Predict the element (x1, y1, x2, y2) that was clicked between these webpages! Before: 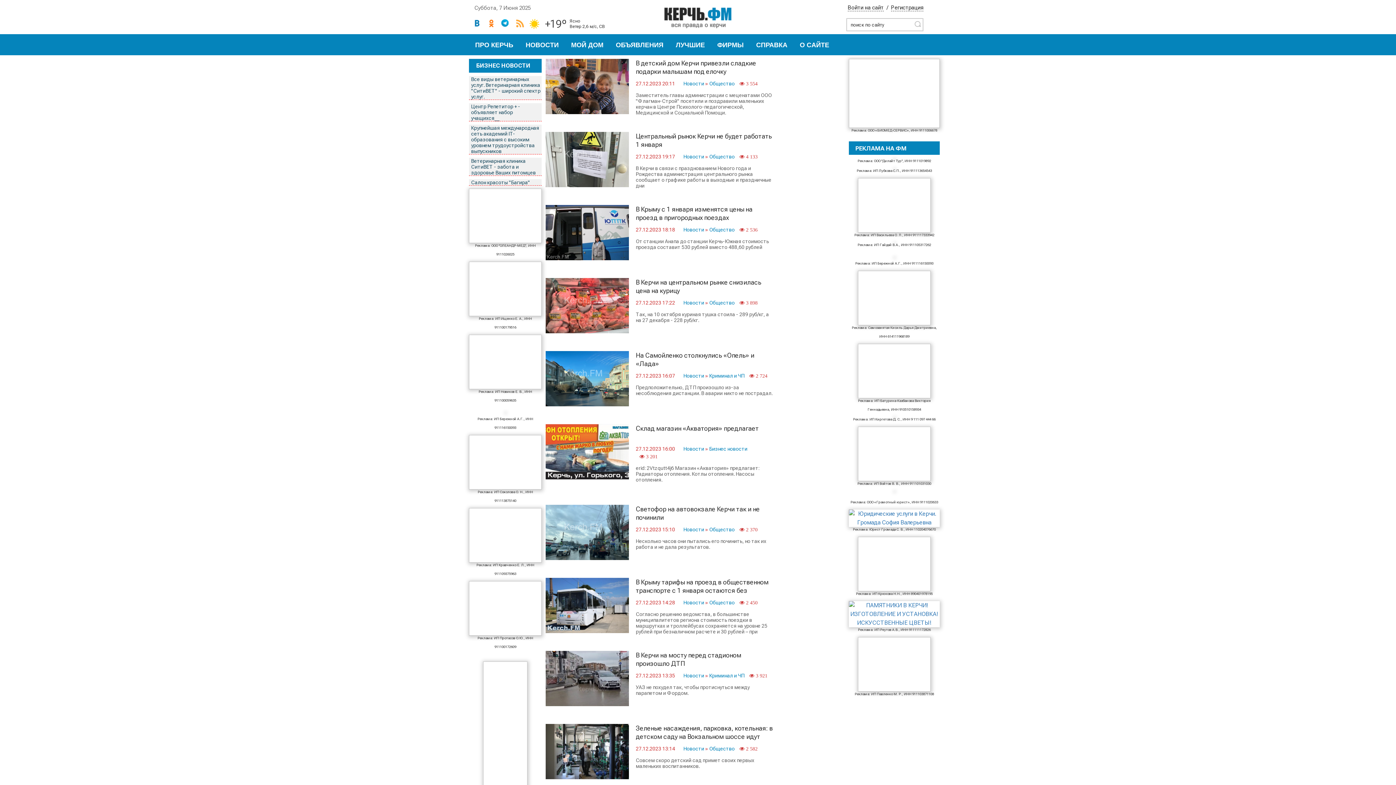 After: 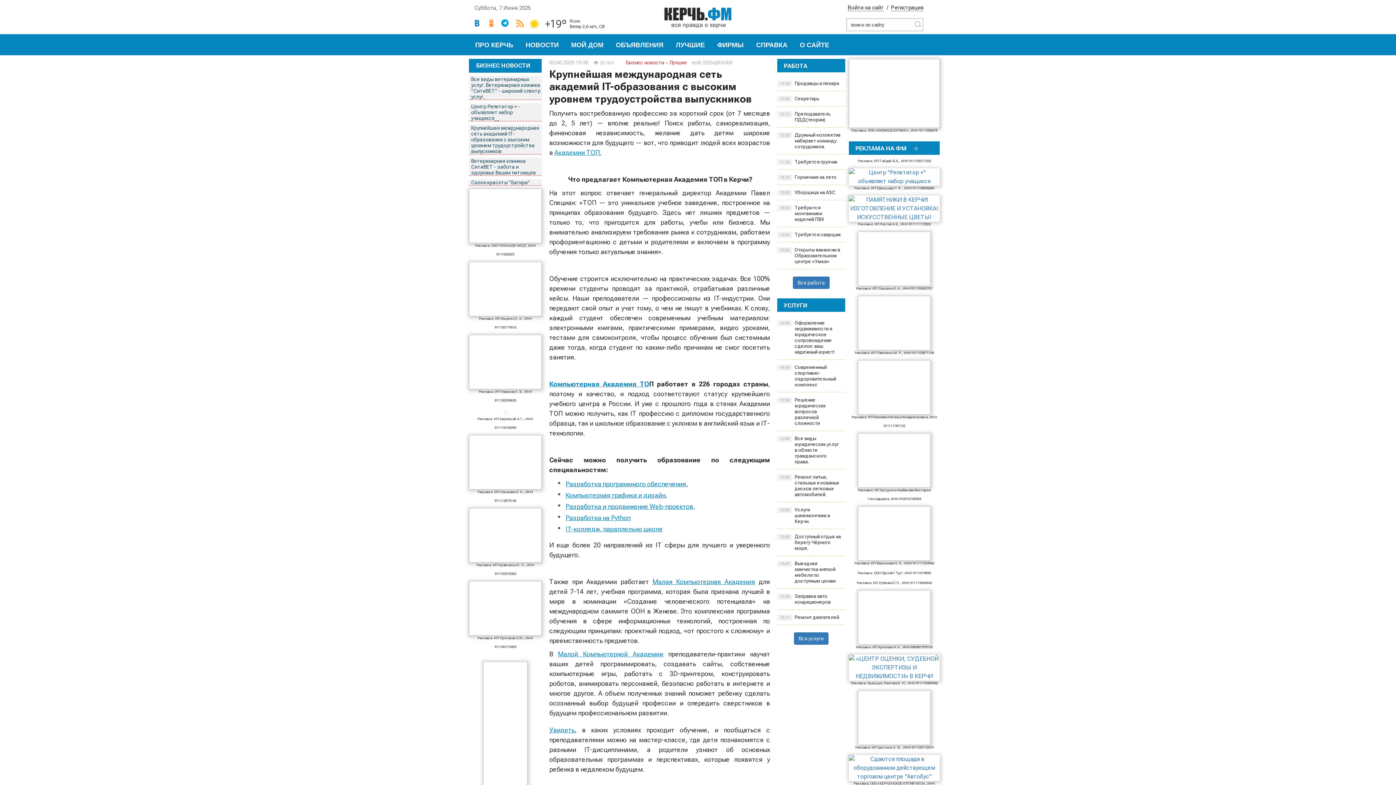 Action: bbox: (469, 124, 541, 154) label: Крупнейшая международная сеть академий IT-образования с высоким уровнем трудоустройства выпускников